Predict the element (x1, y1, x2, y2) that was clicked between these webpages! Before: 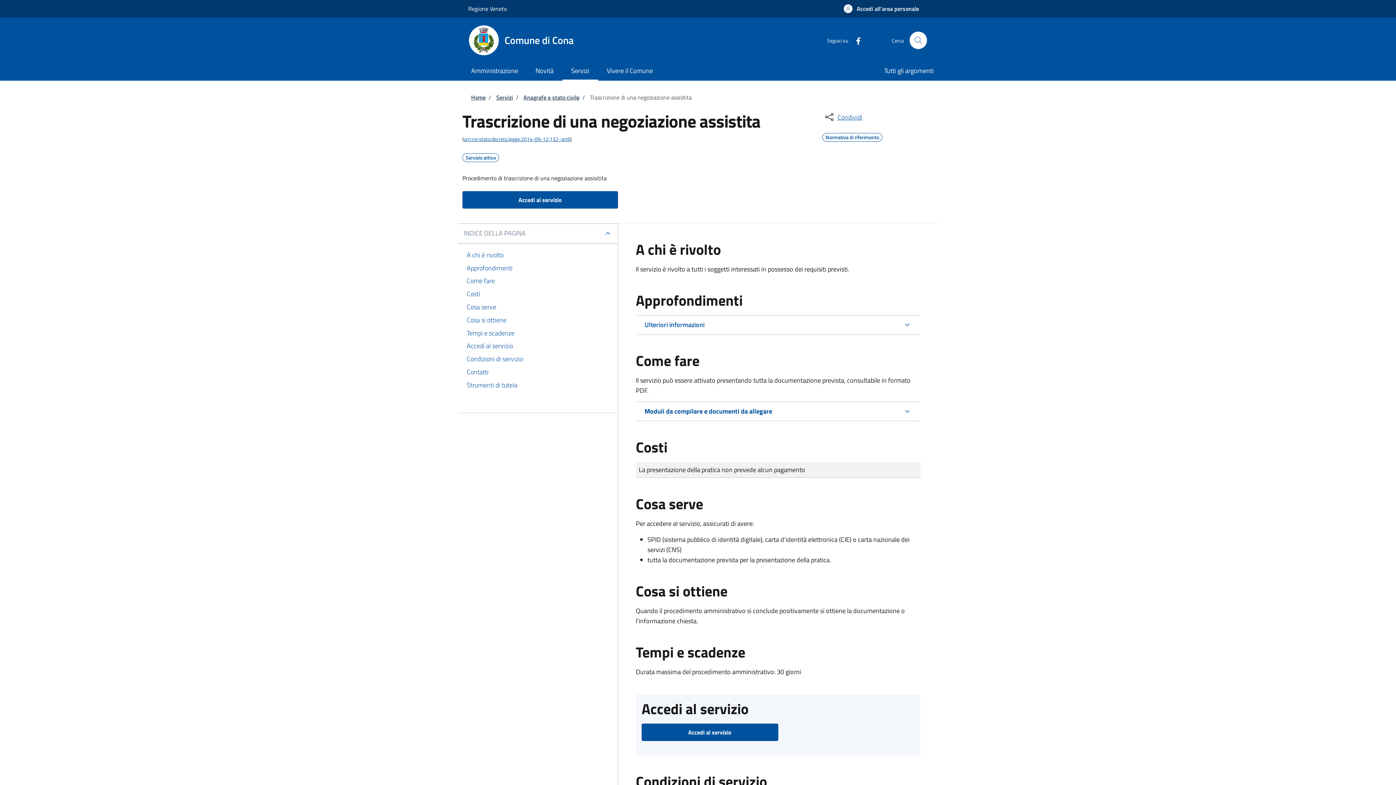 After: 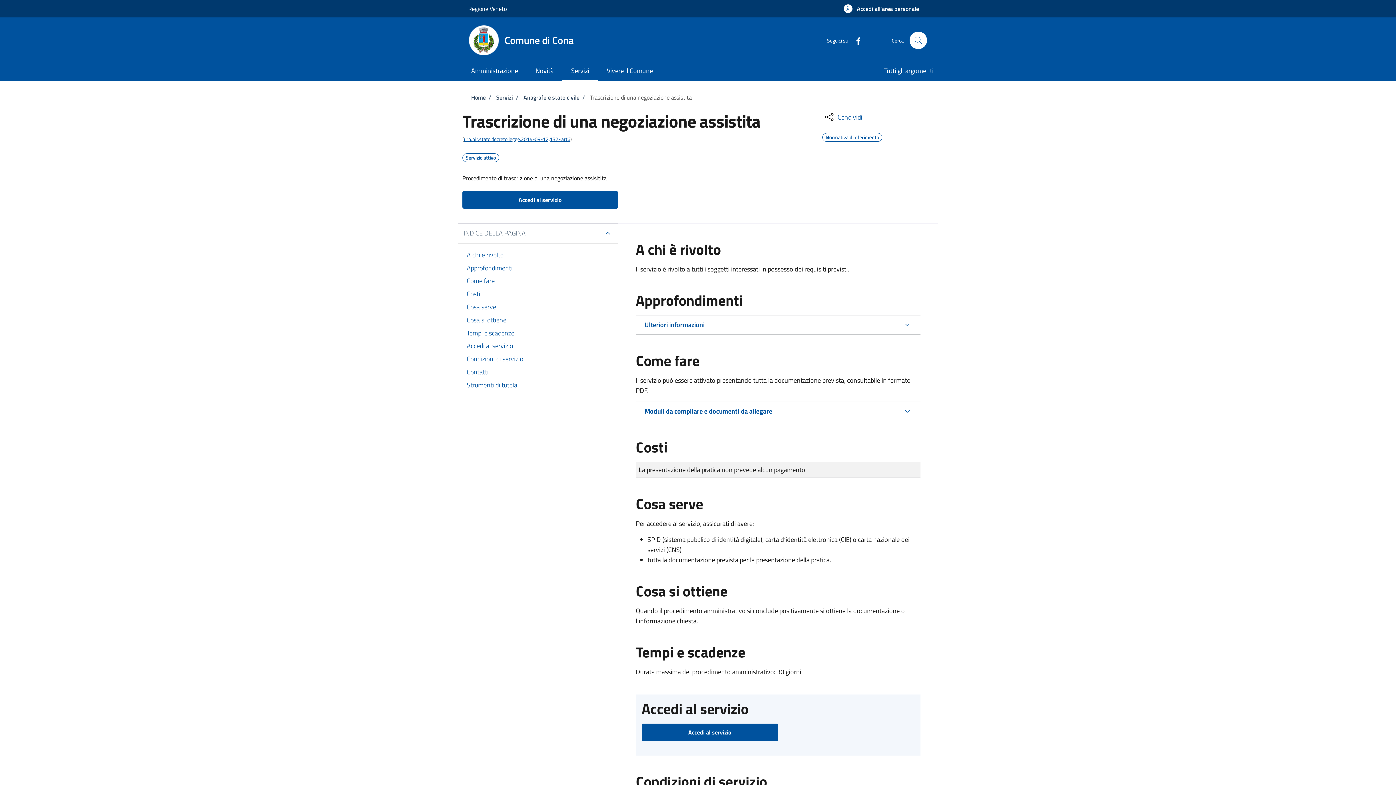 Action: bbox: (468, 4, 506, 13) label: Regione Veneto